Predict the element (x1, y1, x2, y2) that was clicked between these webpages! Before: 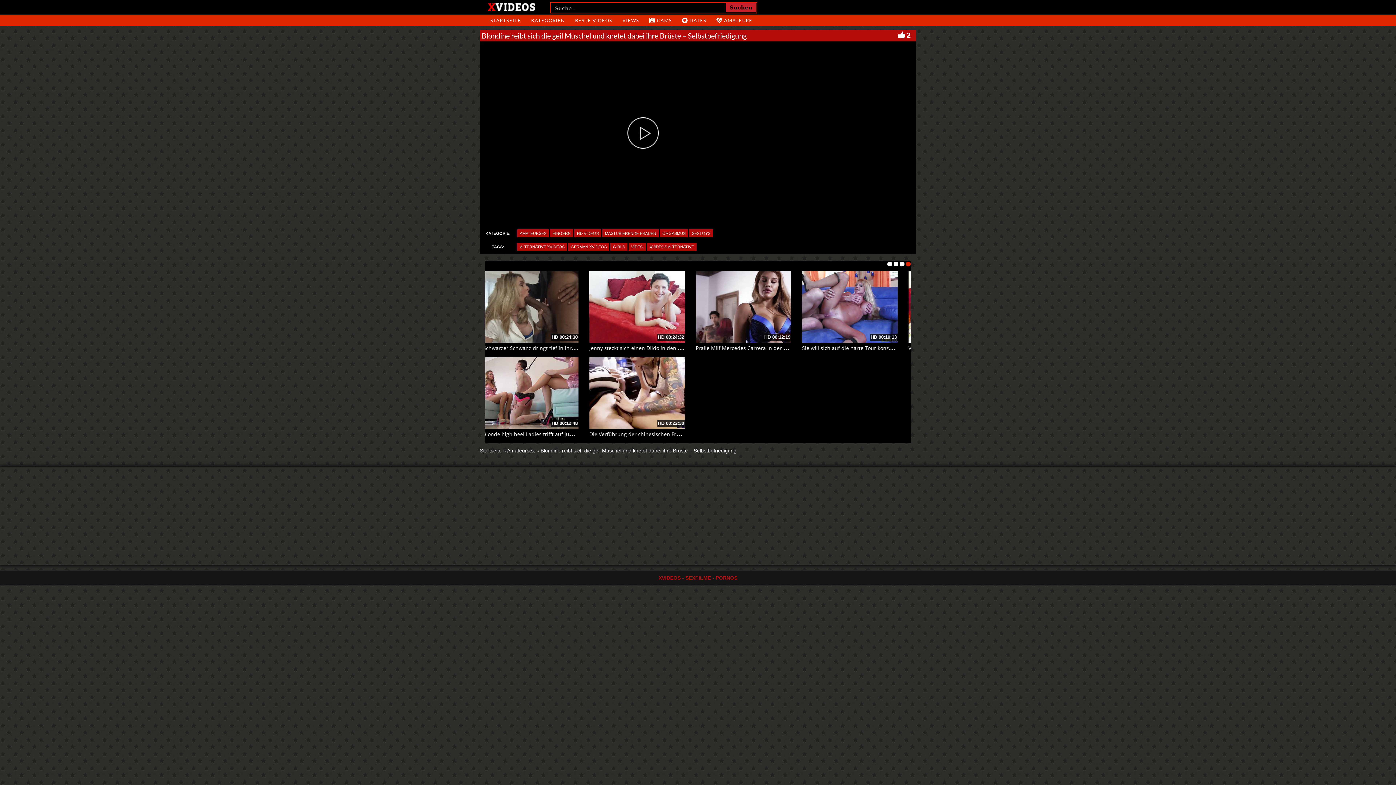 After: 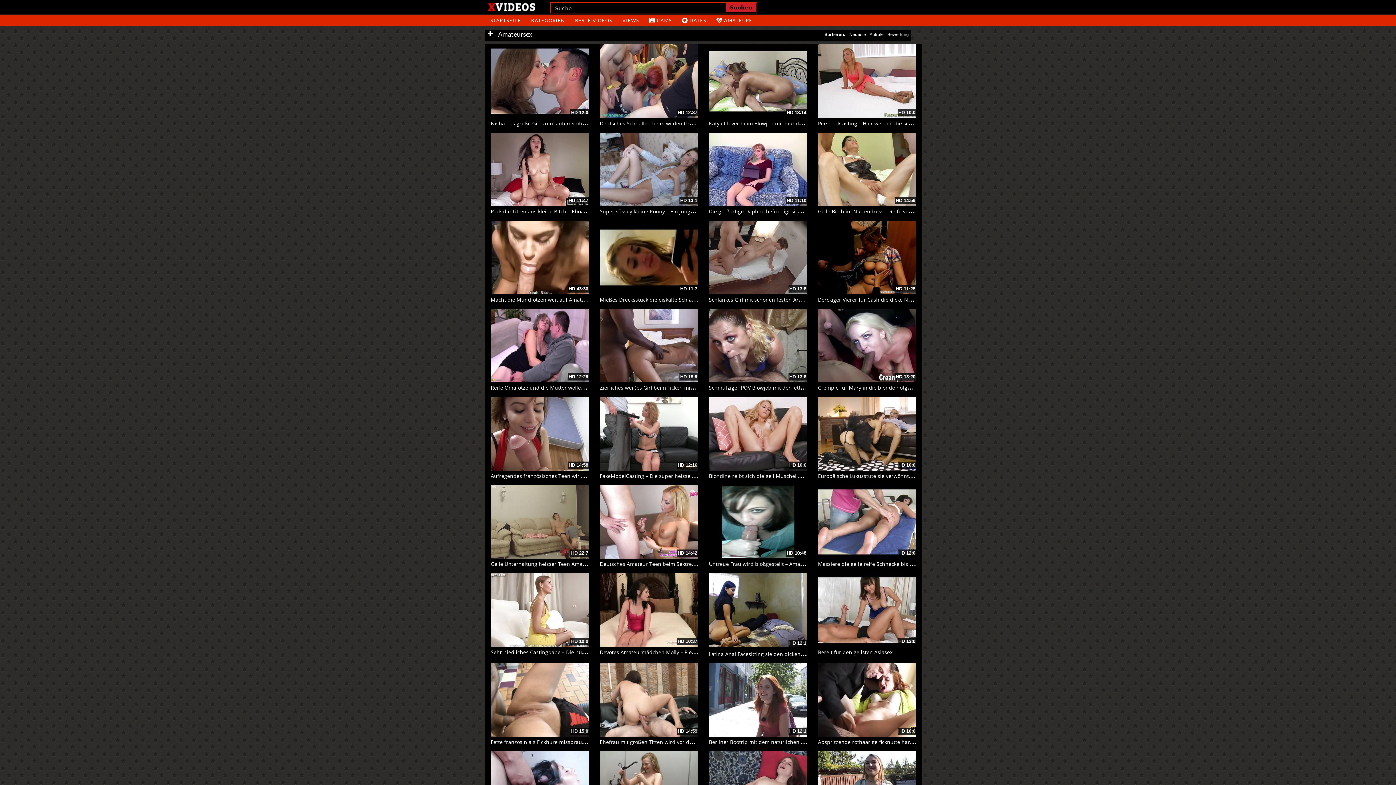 Action: bbox: (517, 229, 549, 237) label: AMATEURSEX